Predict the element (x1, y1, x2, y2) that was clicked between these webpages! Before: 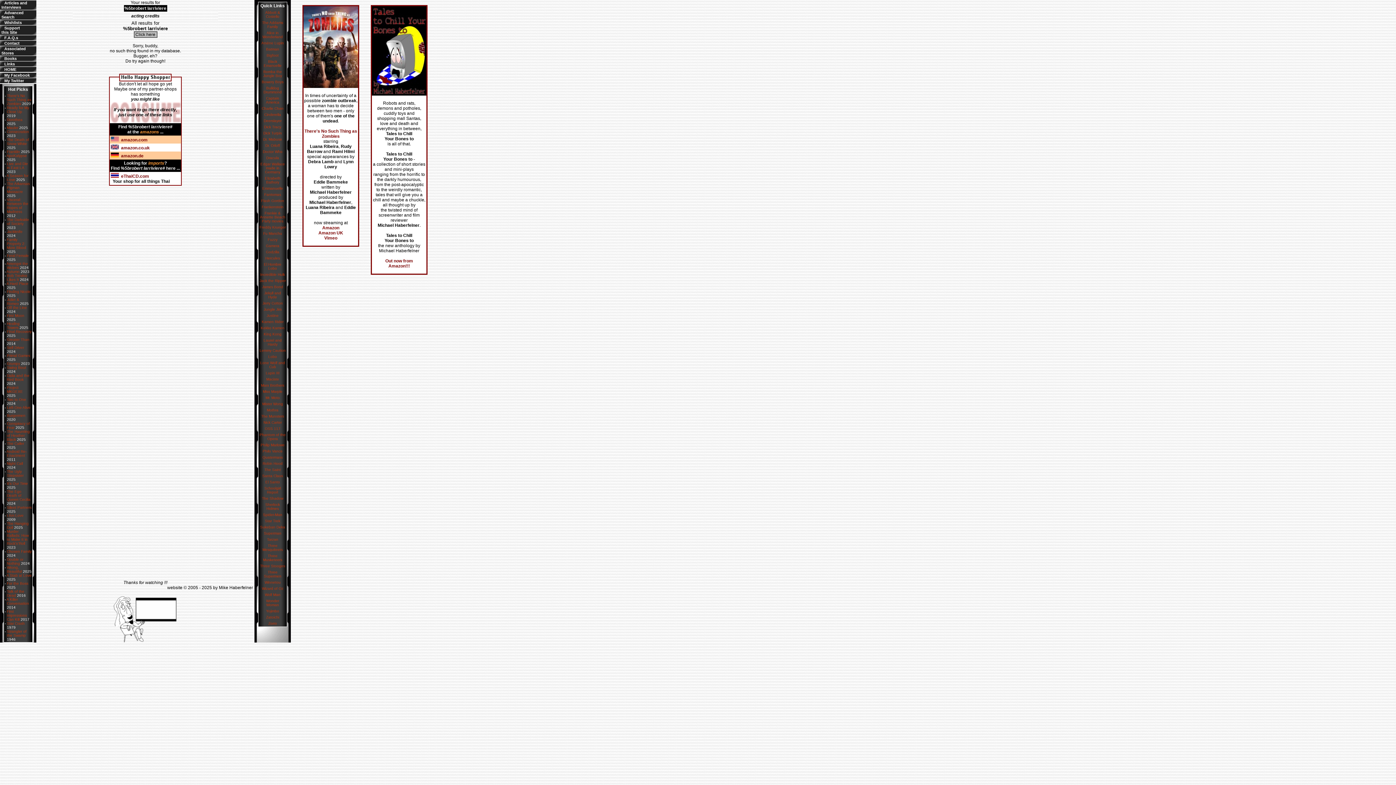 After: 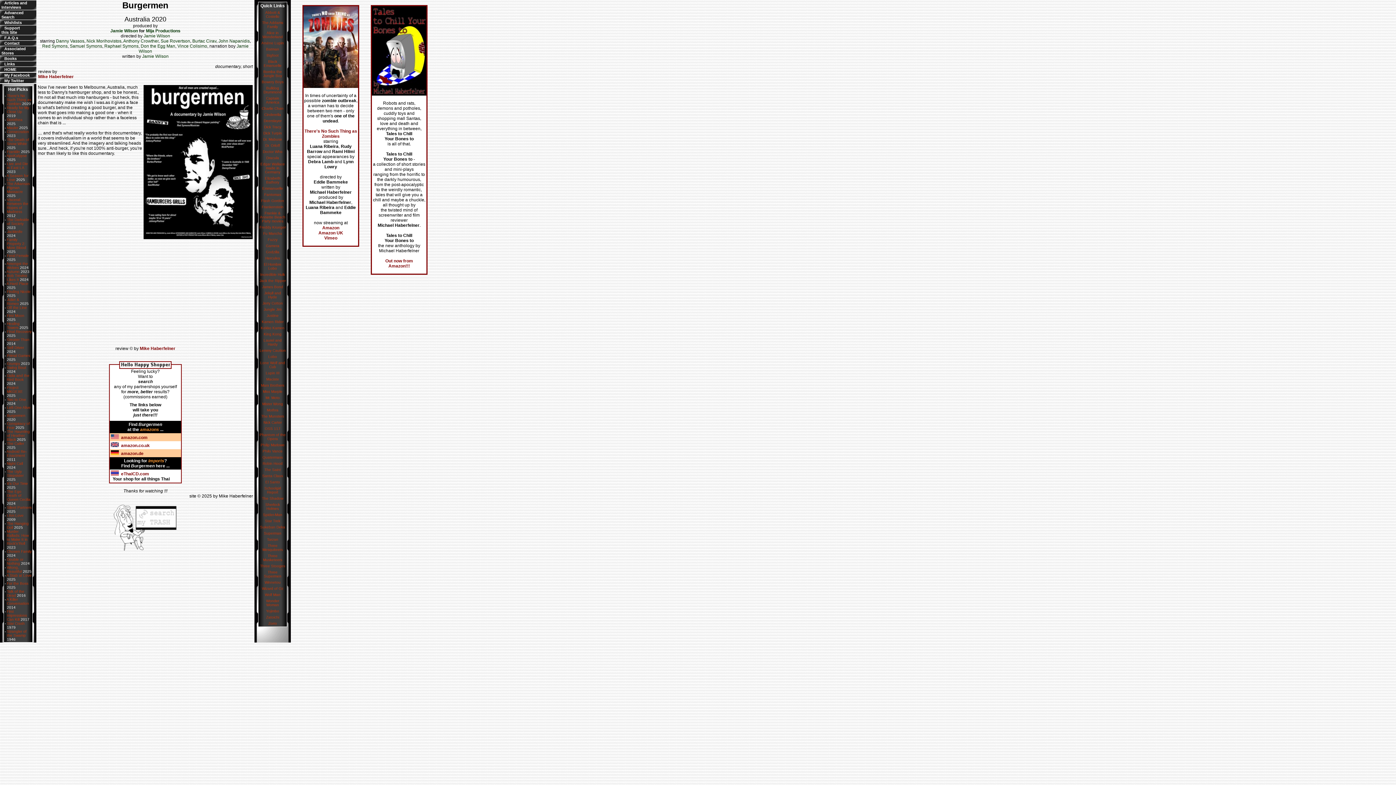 Action: label: Burgermen bbox: (6, 413, 25, 417)